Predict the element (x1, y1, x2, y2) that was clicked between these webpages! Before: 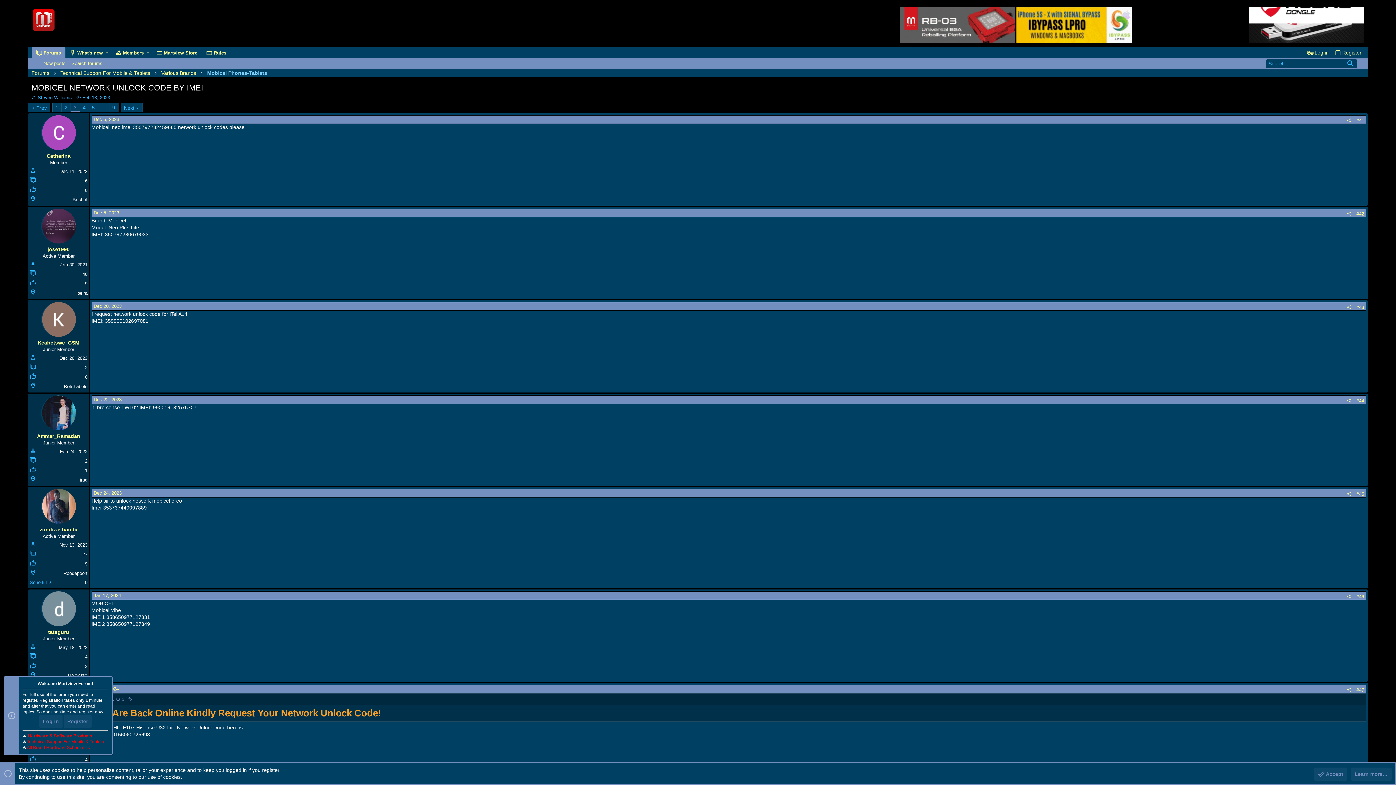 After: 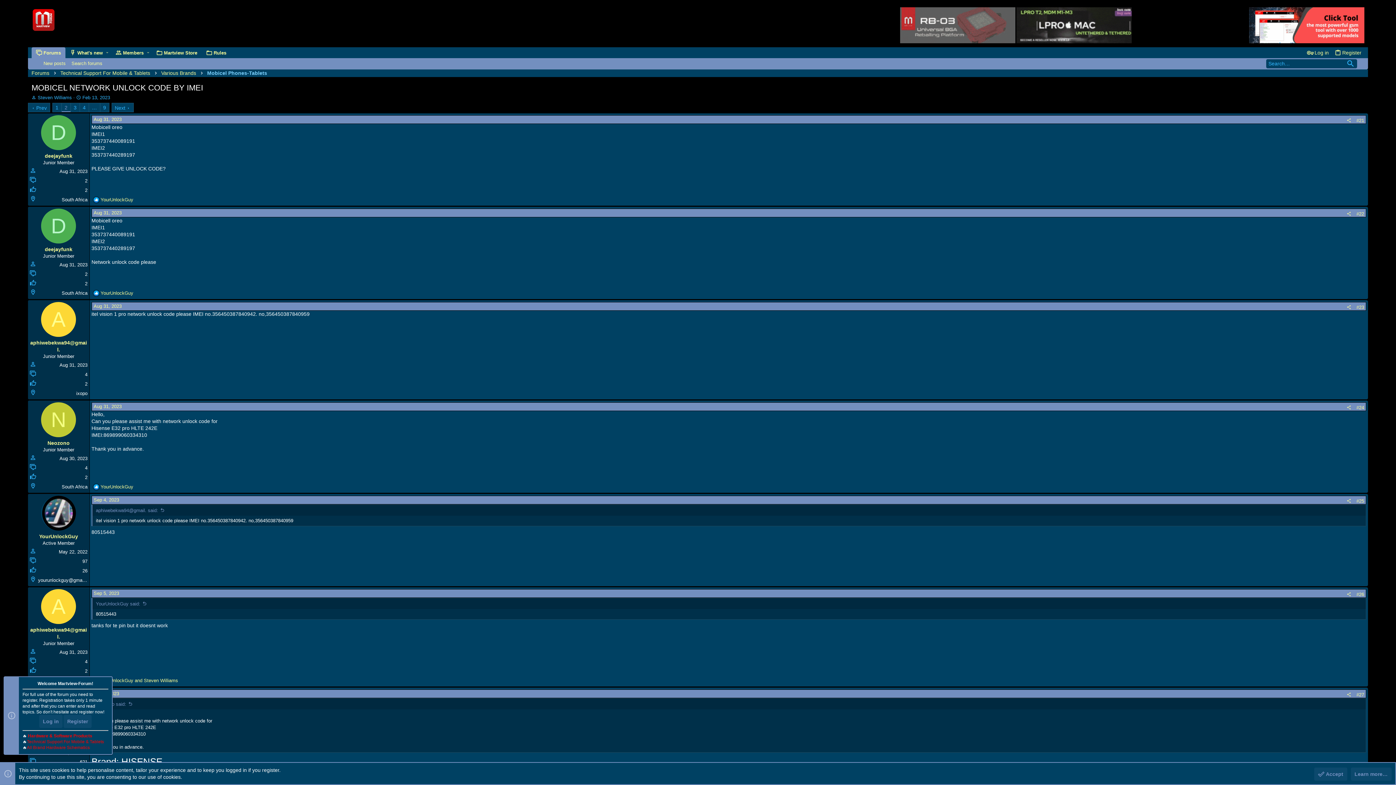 Action: bbox: (61, 103, 70, 112) label: 2